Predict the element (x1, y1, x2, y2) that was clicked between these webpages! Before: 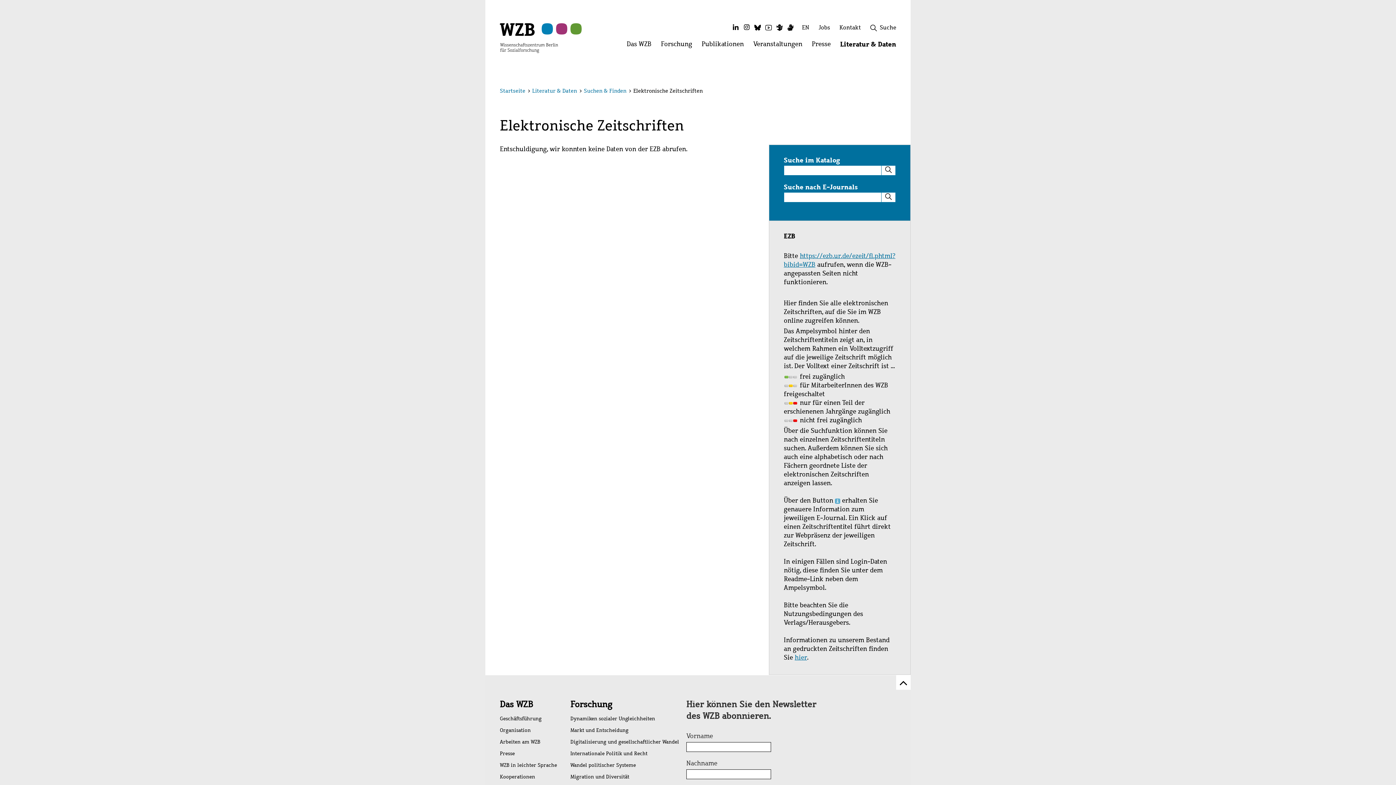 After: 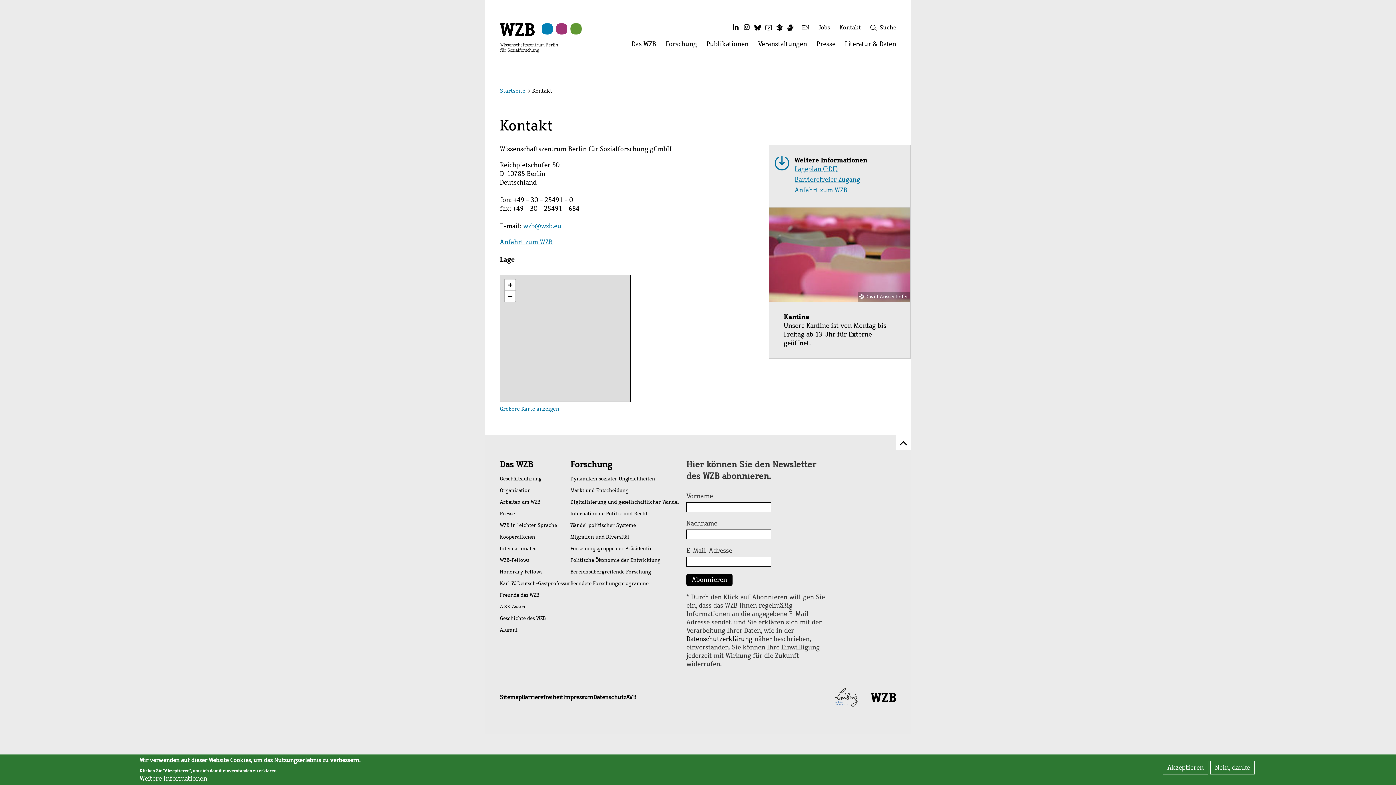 Action: label: Kontakt bbox: (834, 23, 865, 34)